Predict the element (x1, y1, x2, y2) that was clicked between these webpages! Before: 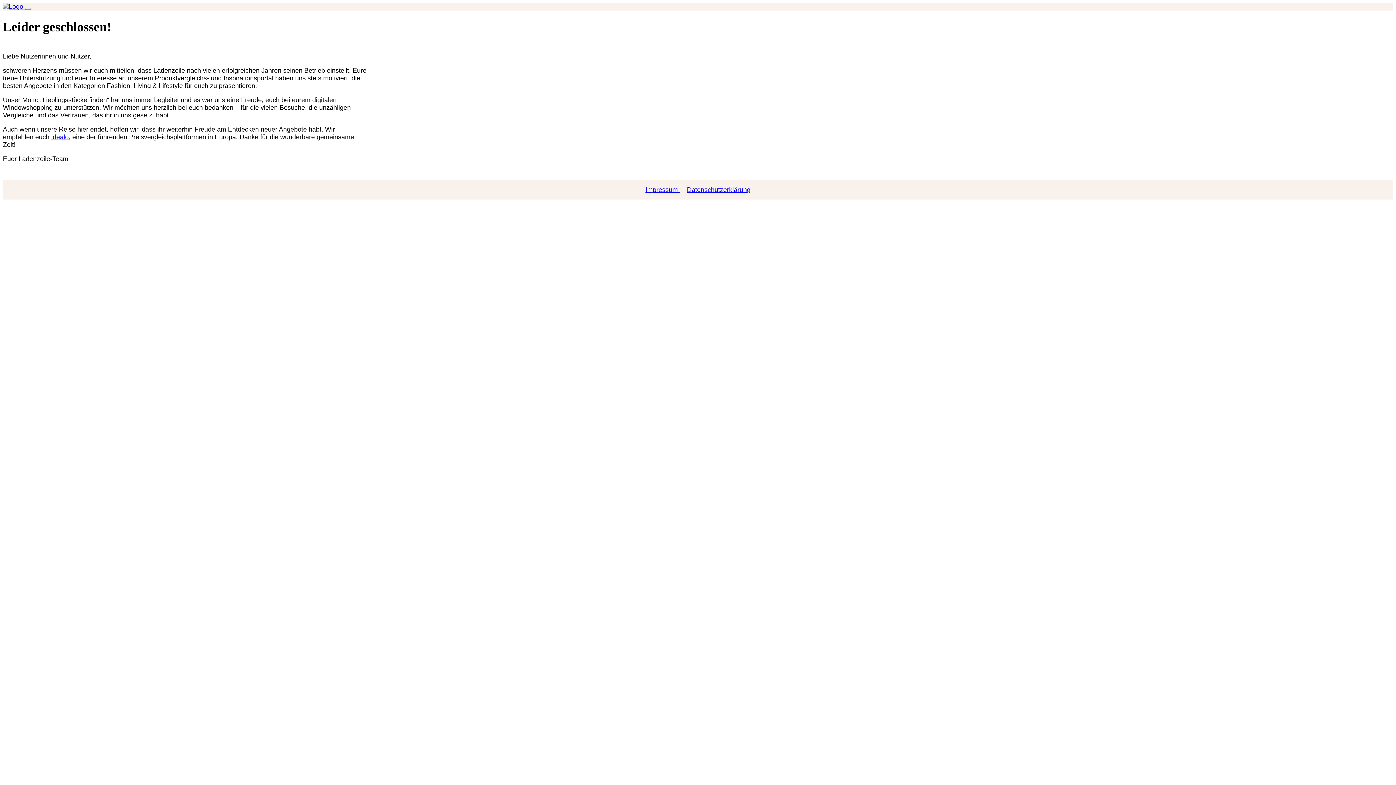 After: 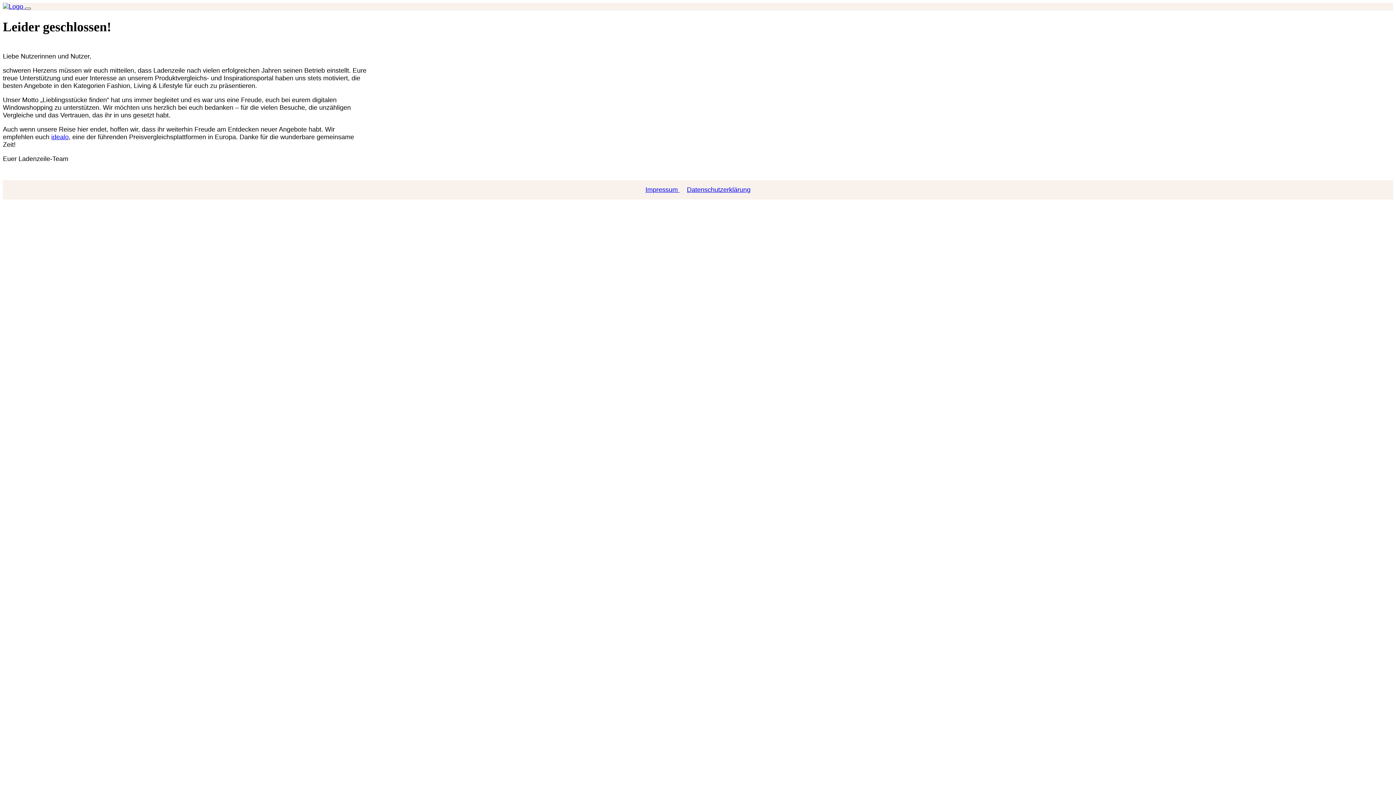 Action: label: Toggle navigation bbox: (25, 7, 30, 9)